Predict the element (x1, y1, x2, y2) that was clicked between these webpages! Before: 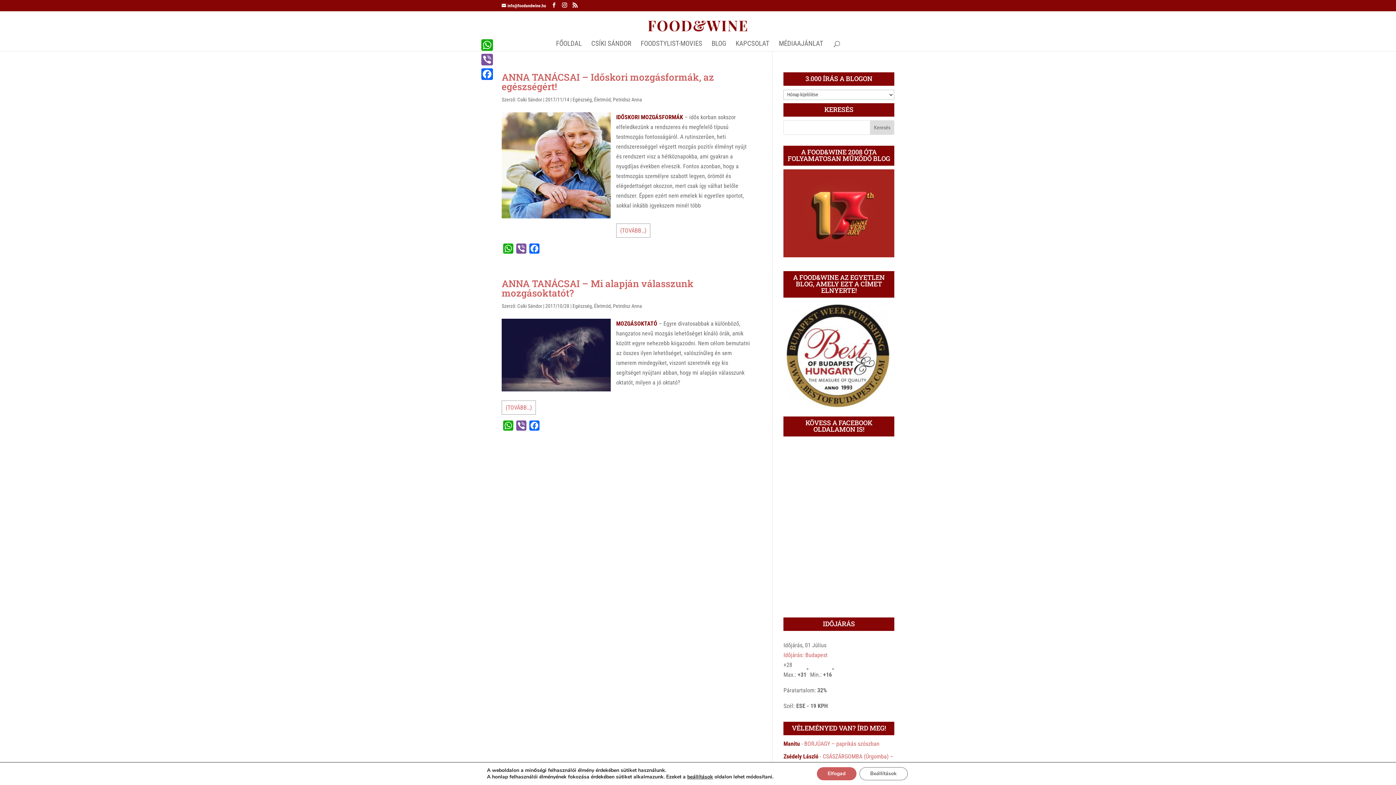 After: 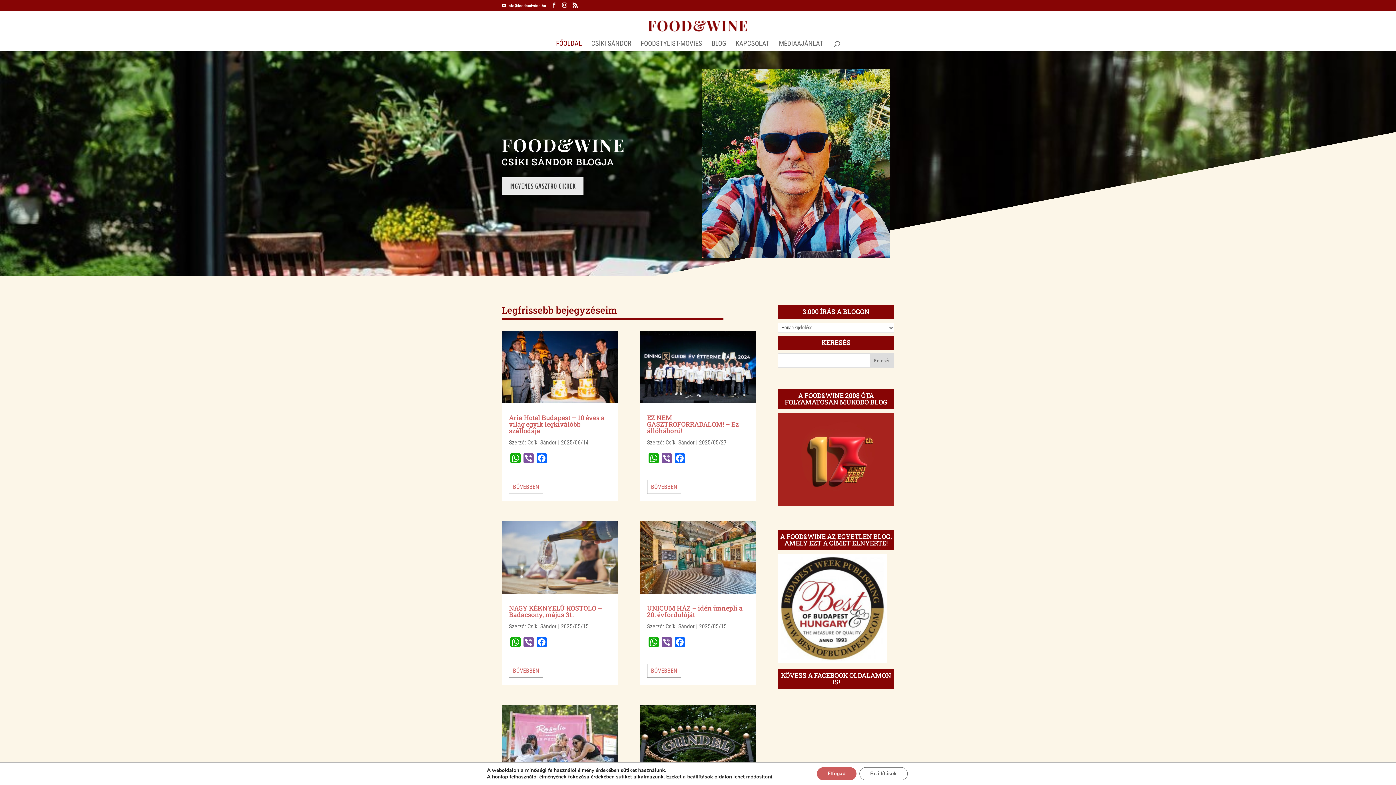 Action: bbox: (647, 21, 749, 28)